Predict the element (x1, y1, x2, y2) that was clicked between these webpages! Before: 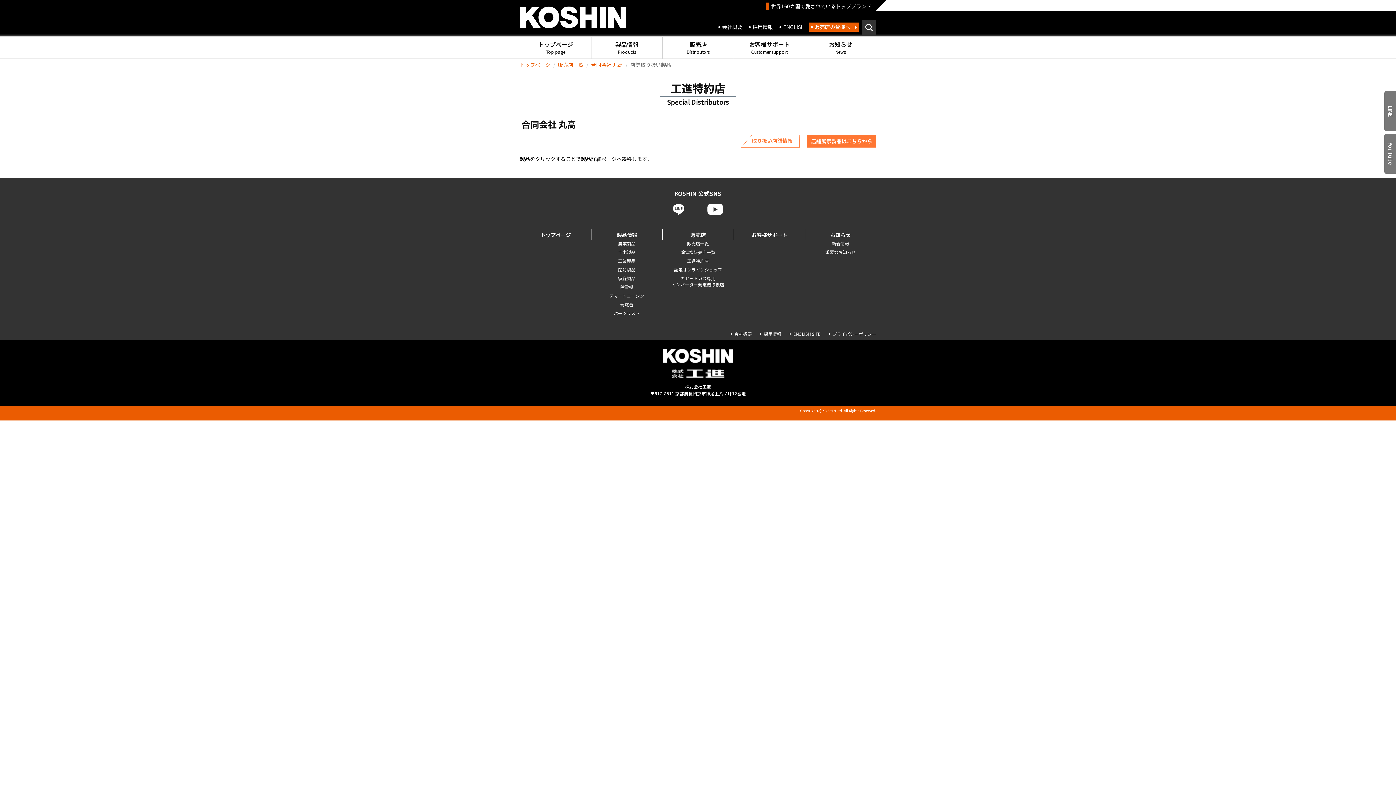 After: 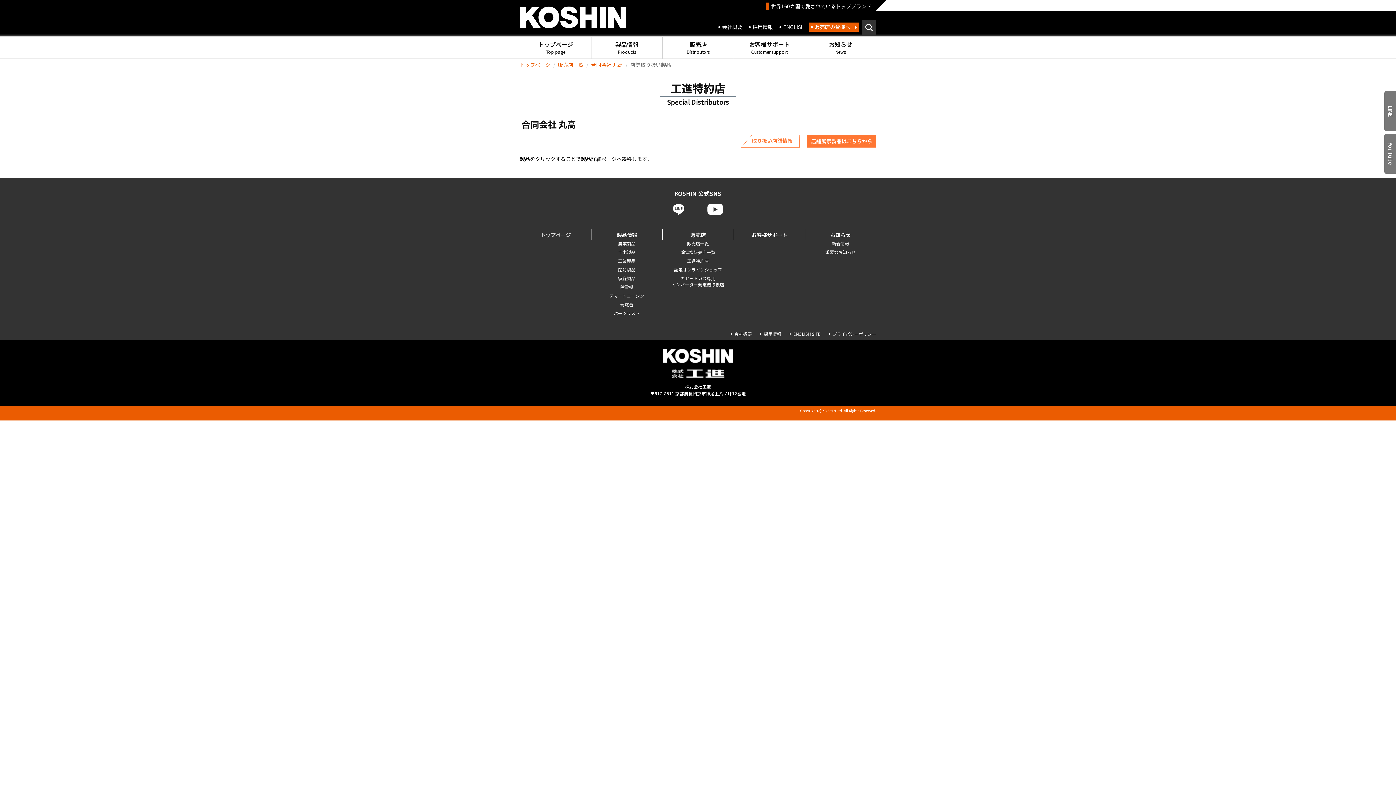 Action: bbox: (520, 229, 591, 240) label: トップページ